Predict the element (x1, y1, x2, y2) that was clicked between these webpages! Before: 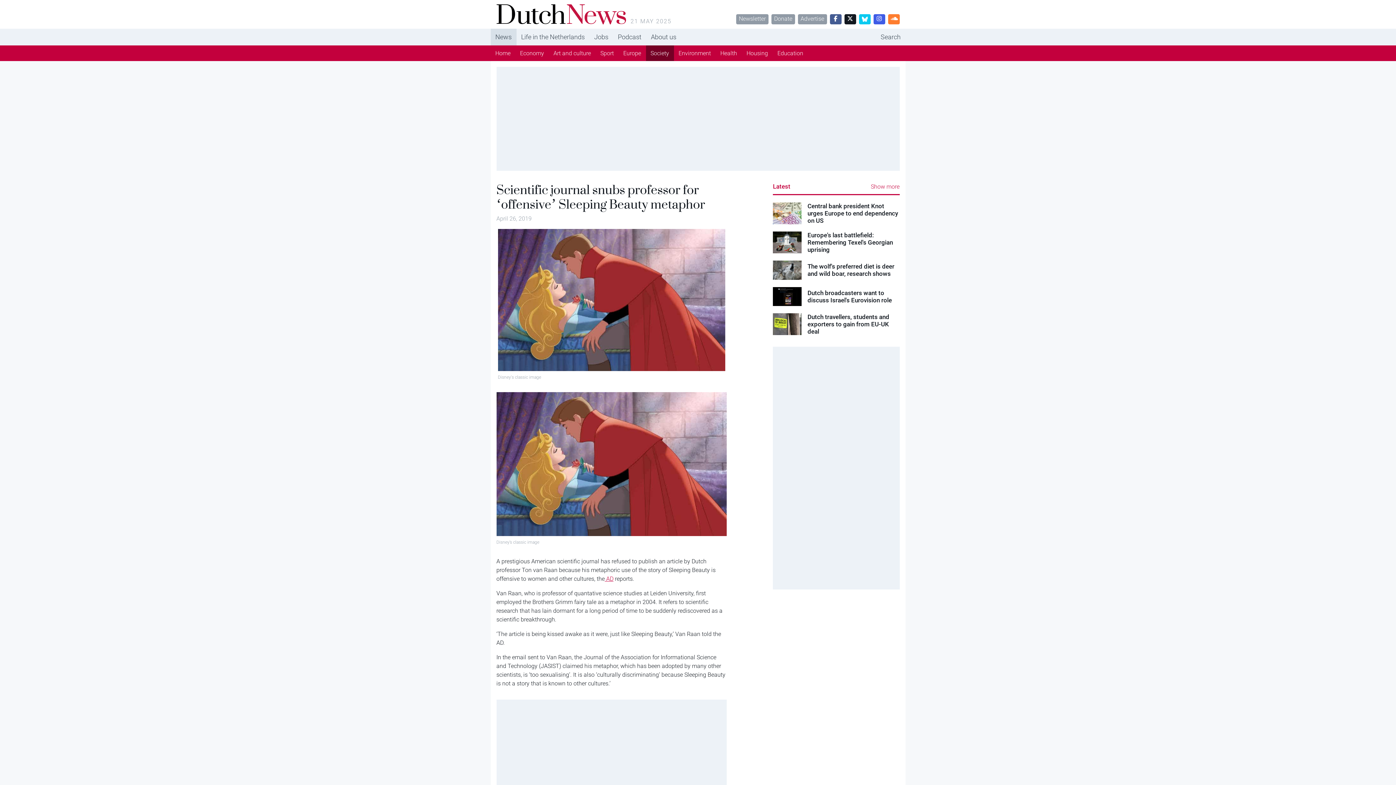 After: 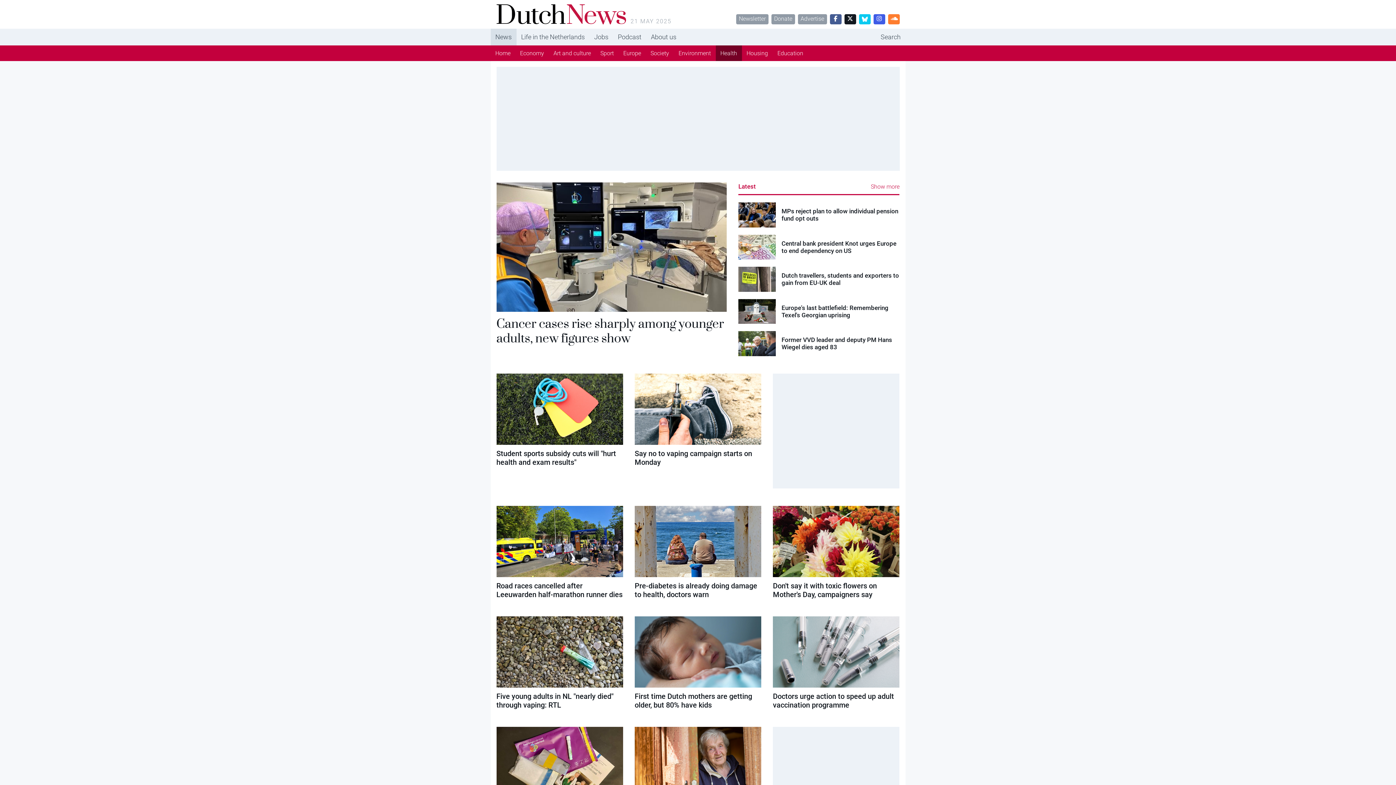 Action: label: Health bbox: (715, 45, 742, 61)